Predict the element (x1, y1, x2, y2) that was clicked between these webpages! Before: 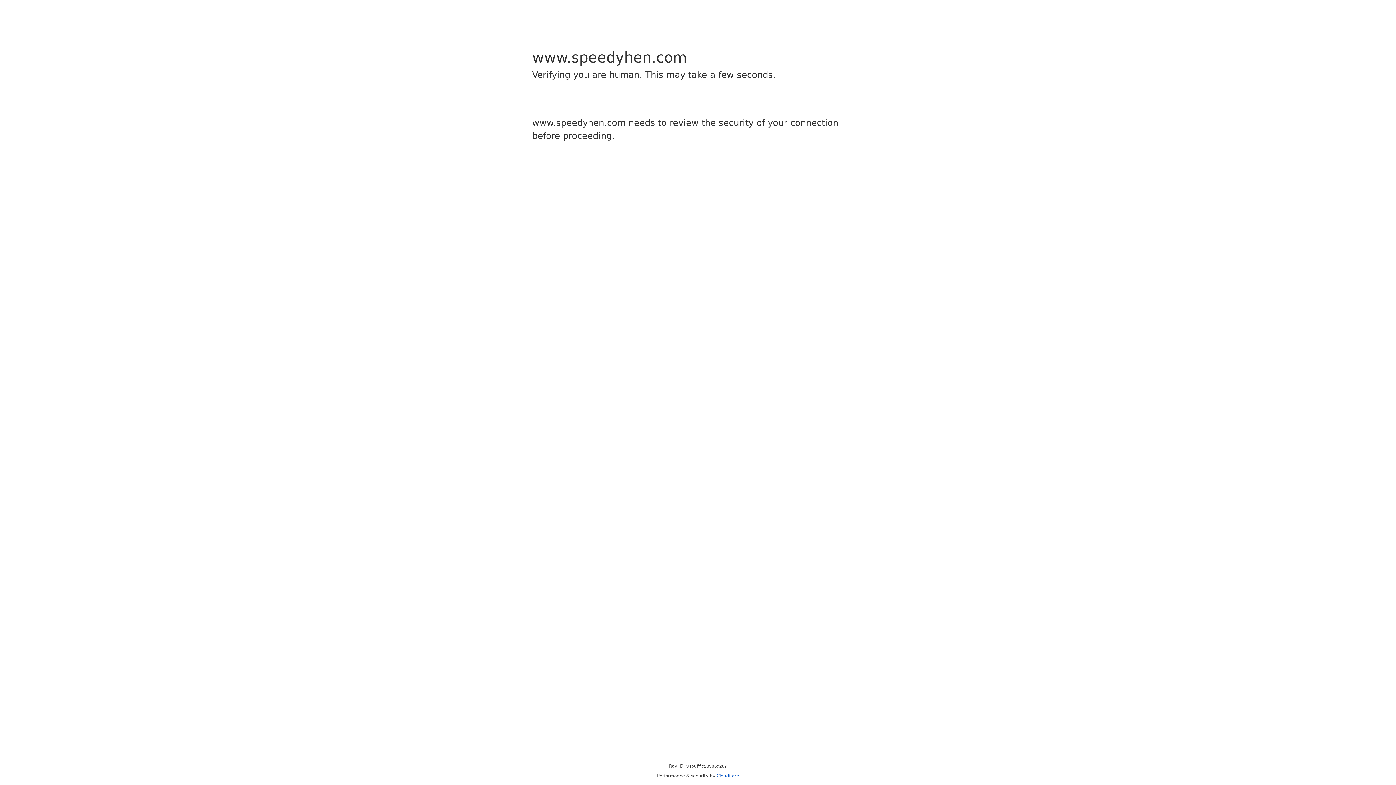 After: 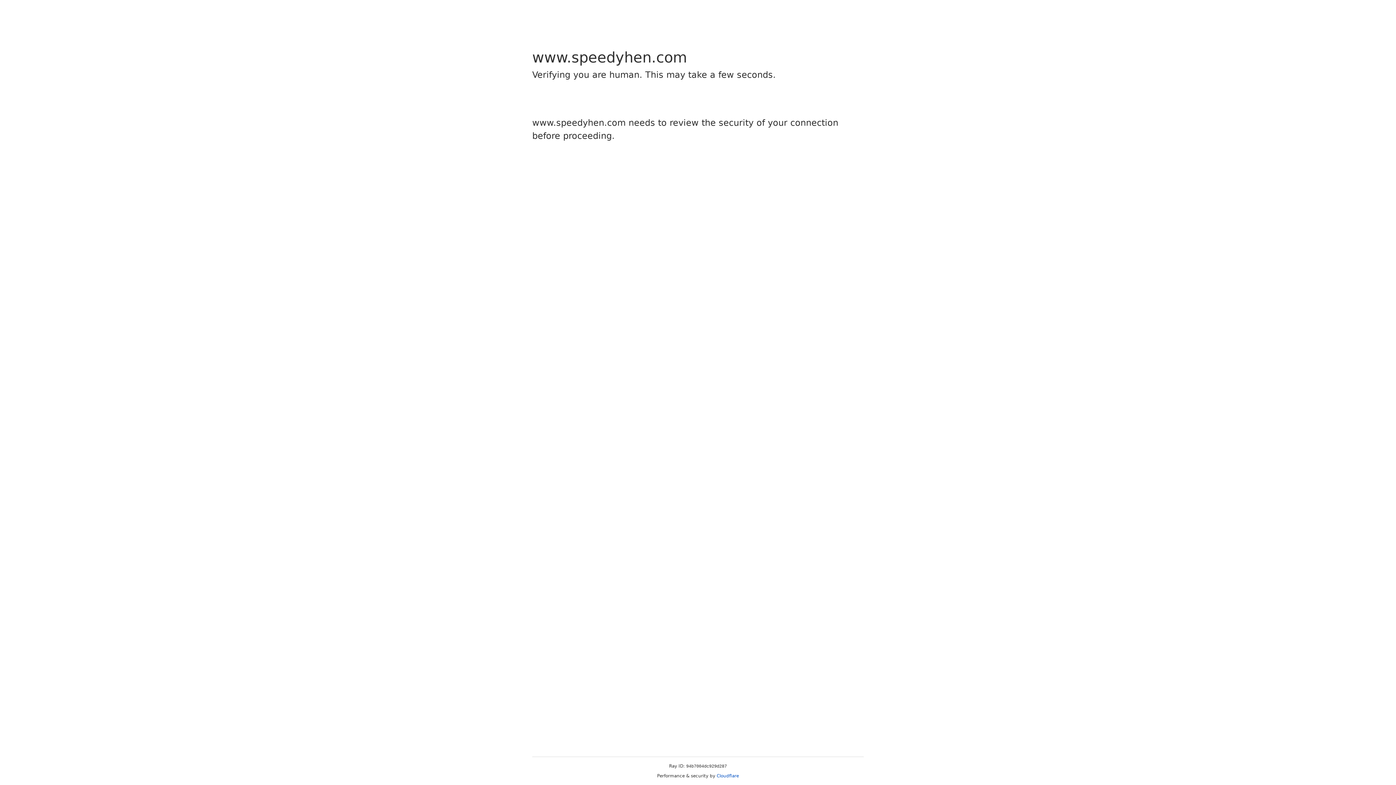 Action: bbox: (716, 773, 739, 778) label: Cloudflare